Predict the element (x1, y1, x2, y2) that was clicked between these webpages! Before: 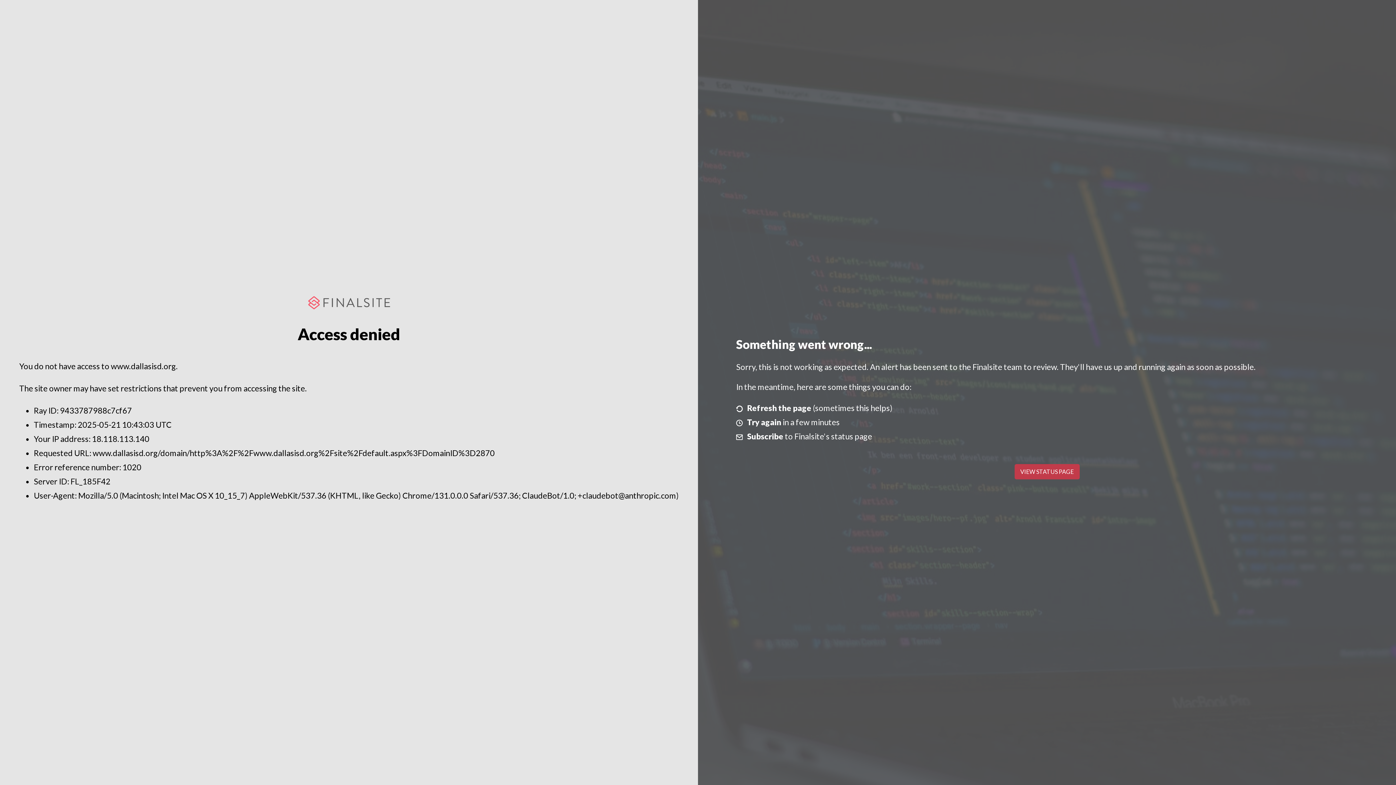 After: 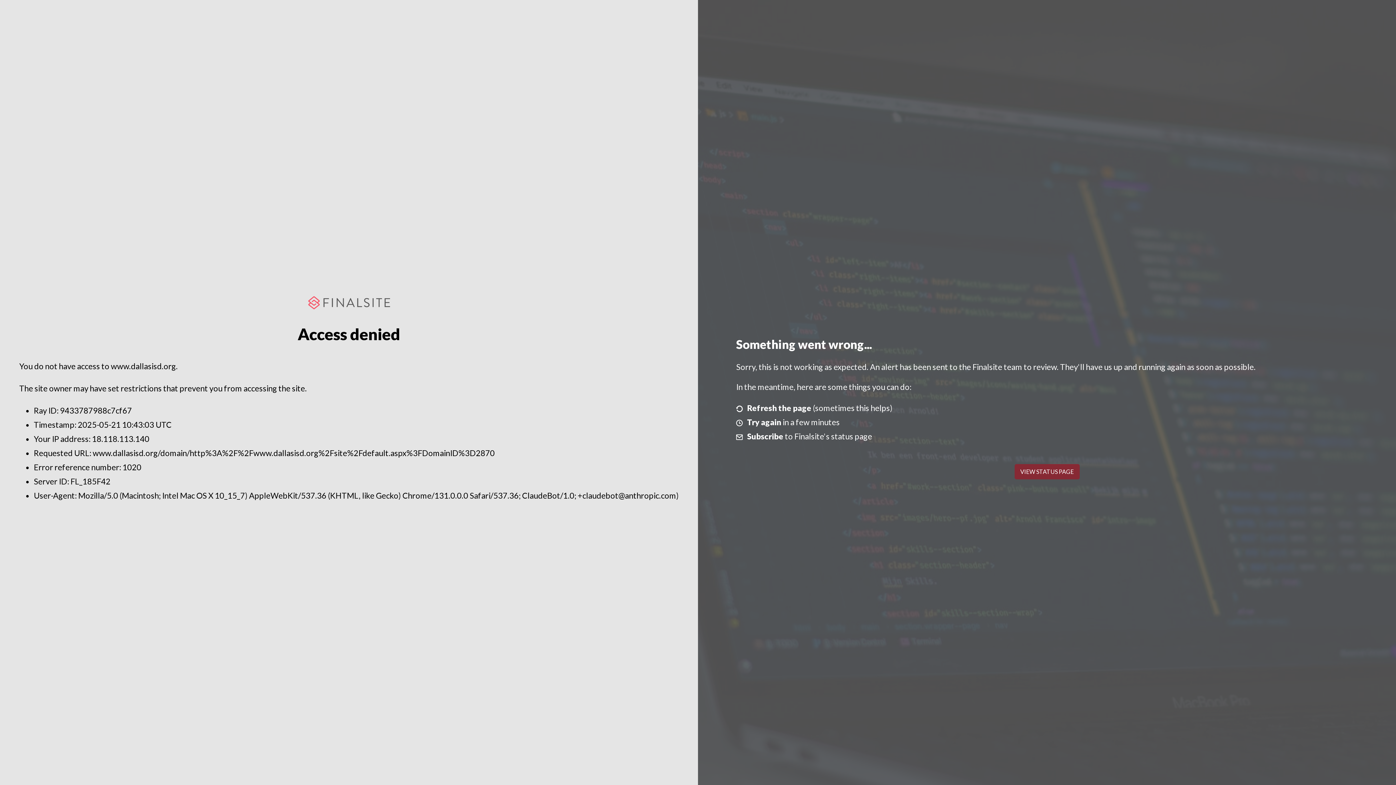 Action: label: VIEW STATUS PAGE bbox: (1014, 464, 1079, 479)